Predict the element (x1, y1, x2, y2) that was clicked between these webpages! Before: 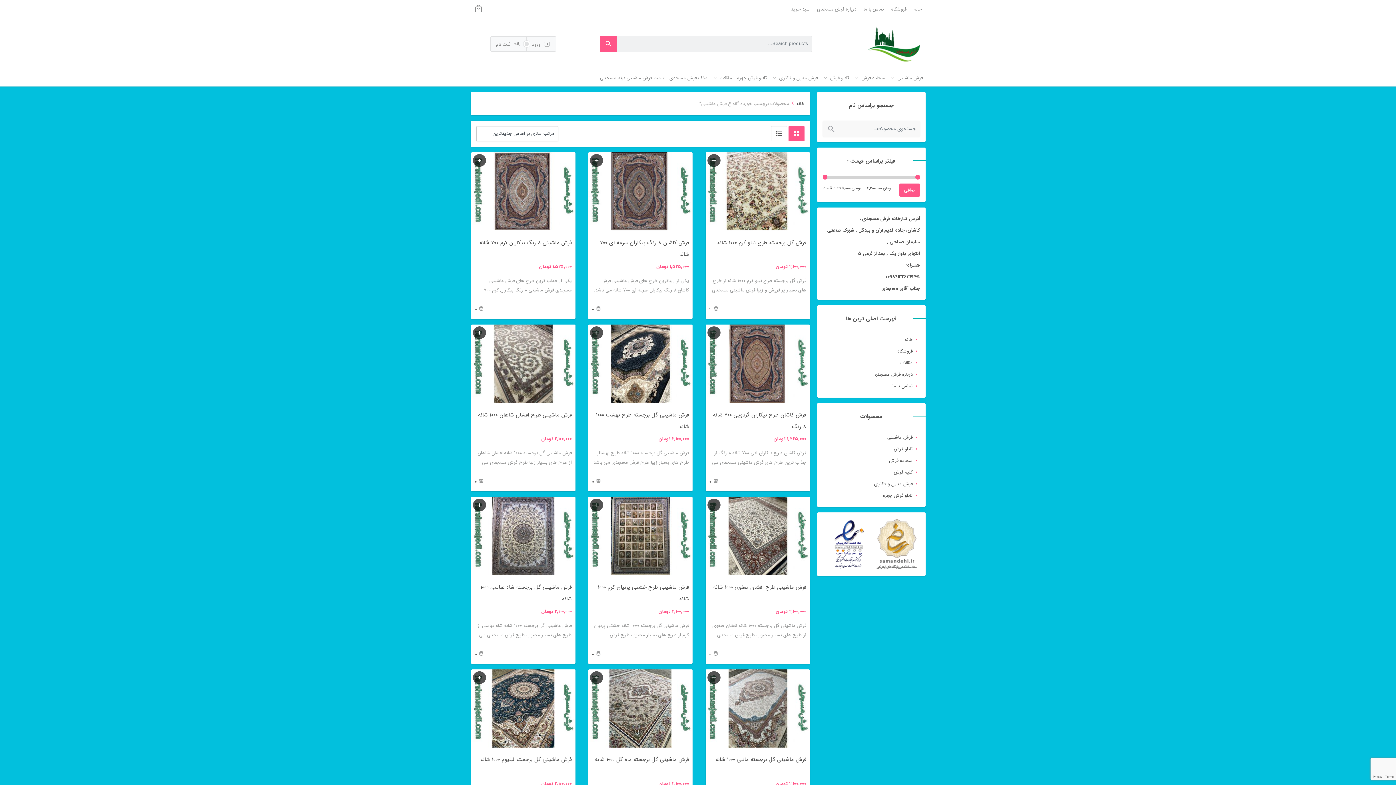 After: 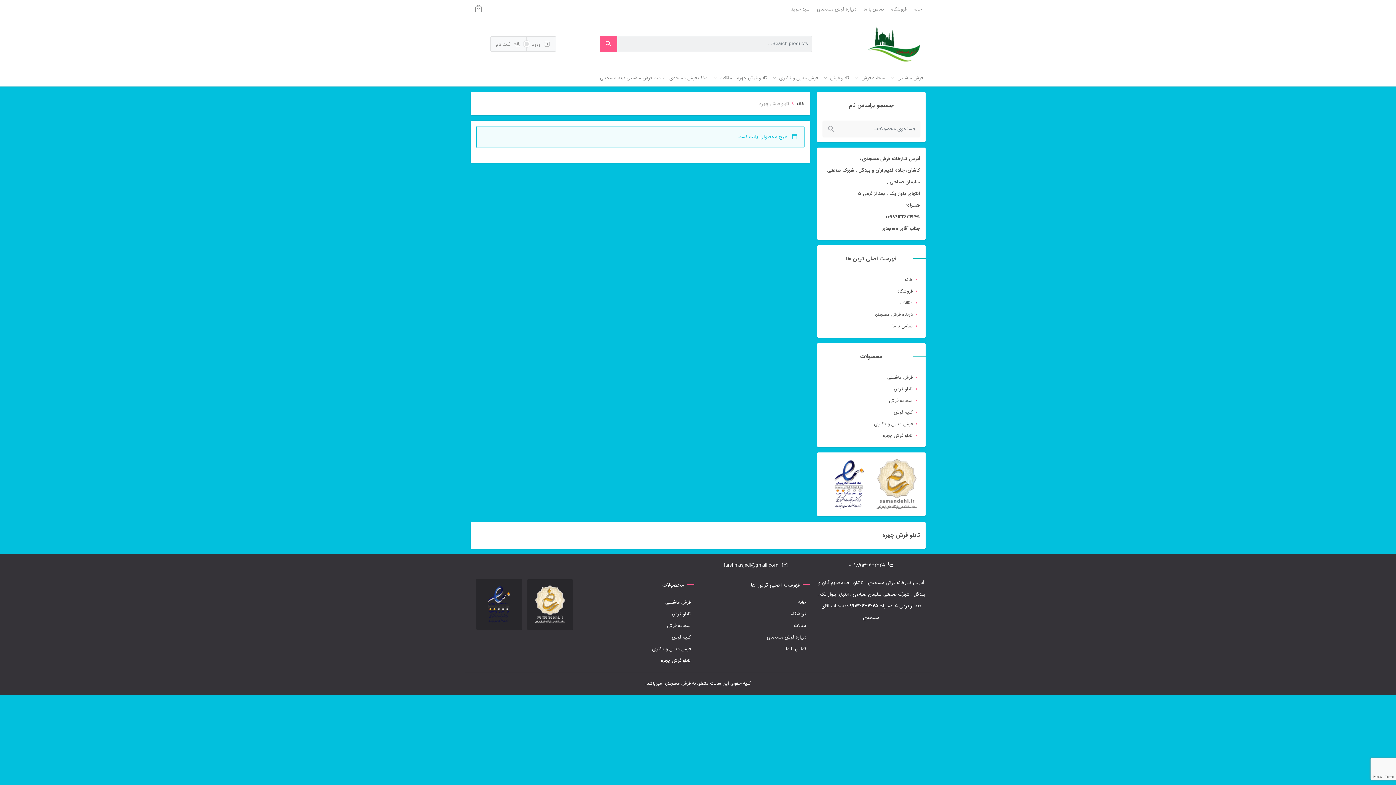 Action: bbox: (883, 490, 920, 501) label: تابلو فرش چهره